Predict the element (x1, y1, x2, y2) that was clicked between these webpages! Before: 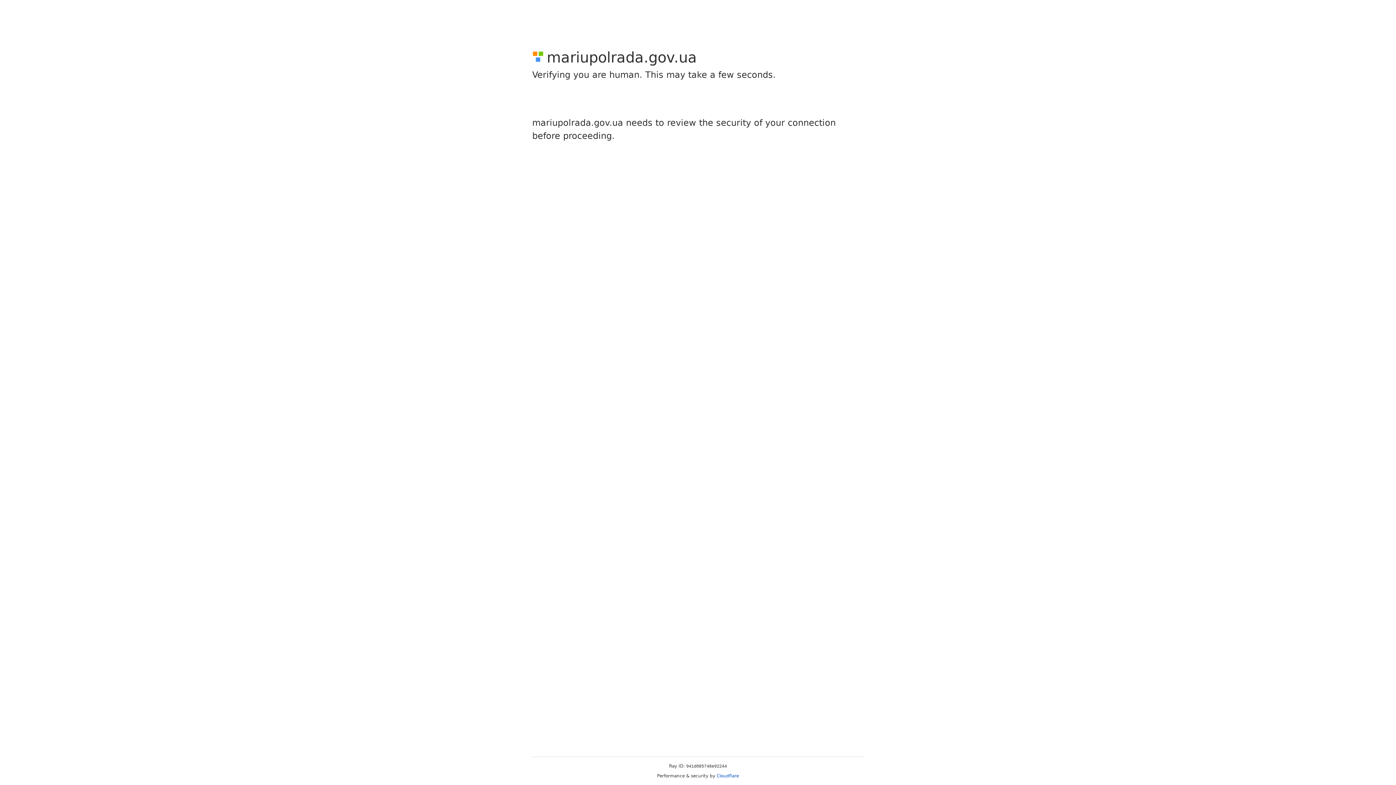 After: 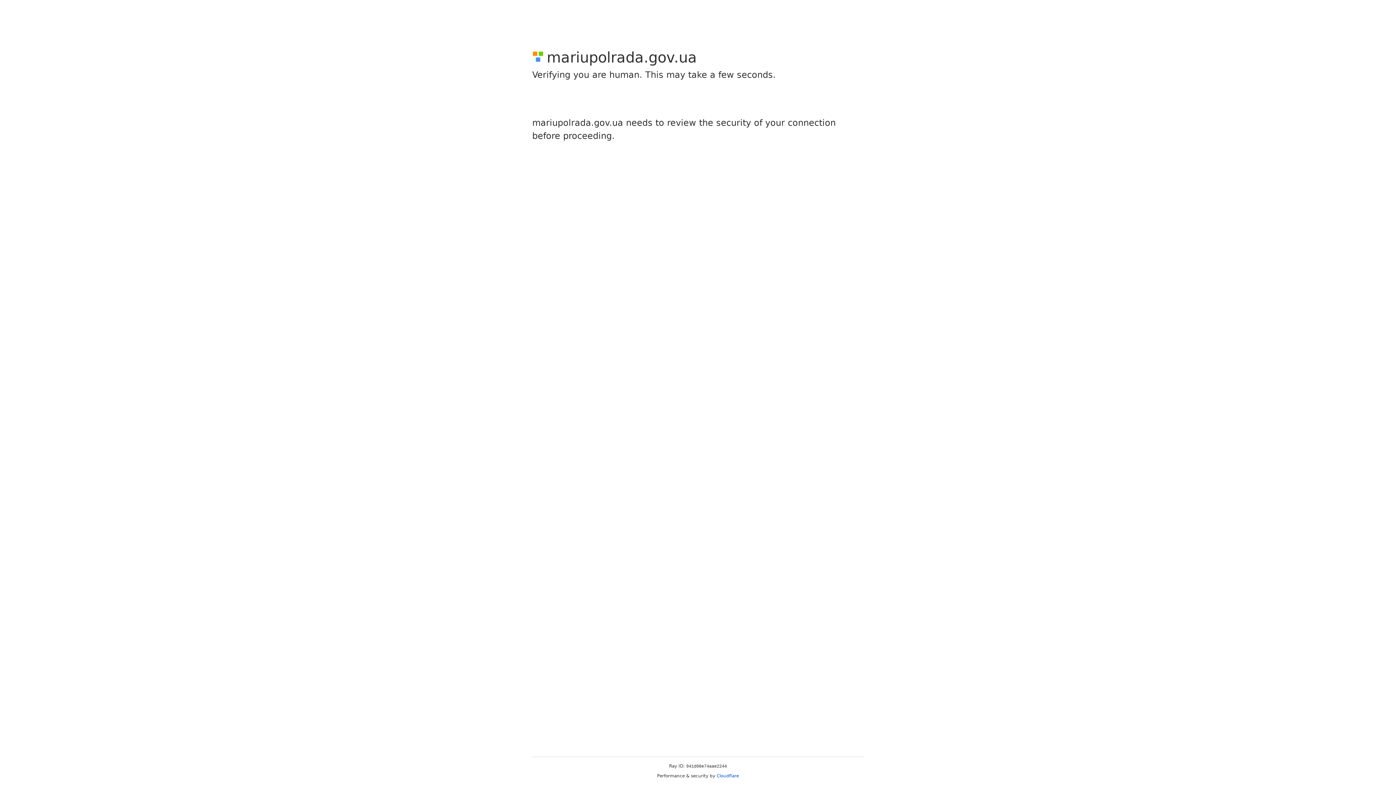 Action: label: Cloudflare bbox: (716, 773, 739, 778)